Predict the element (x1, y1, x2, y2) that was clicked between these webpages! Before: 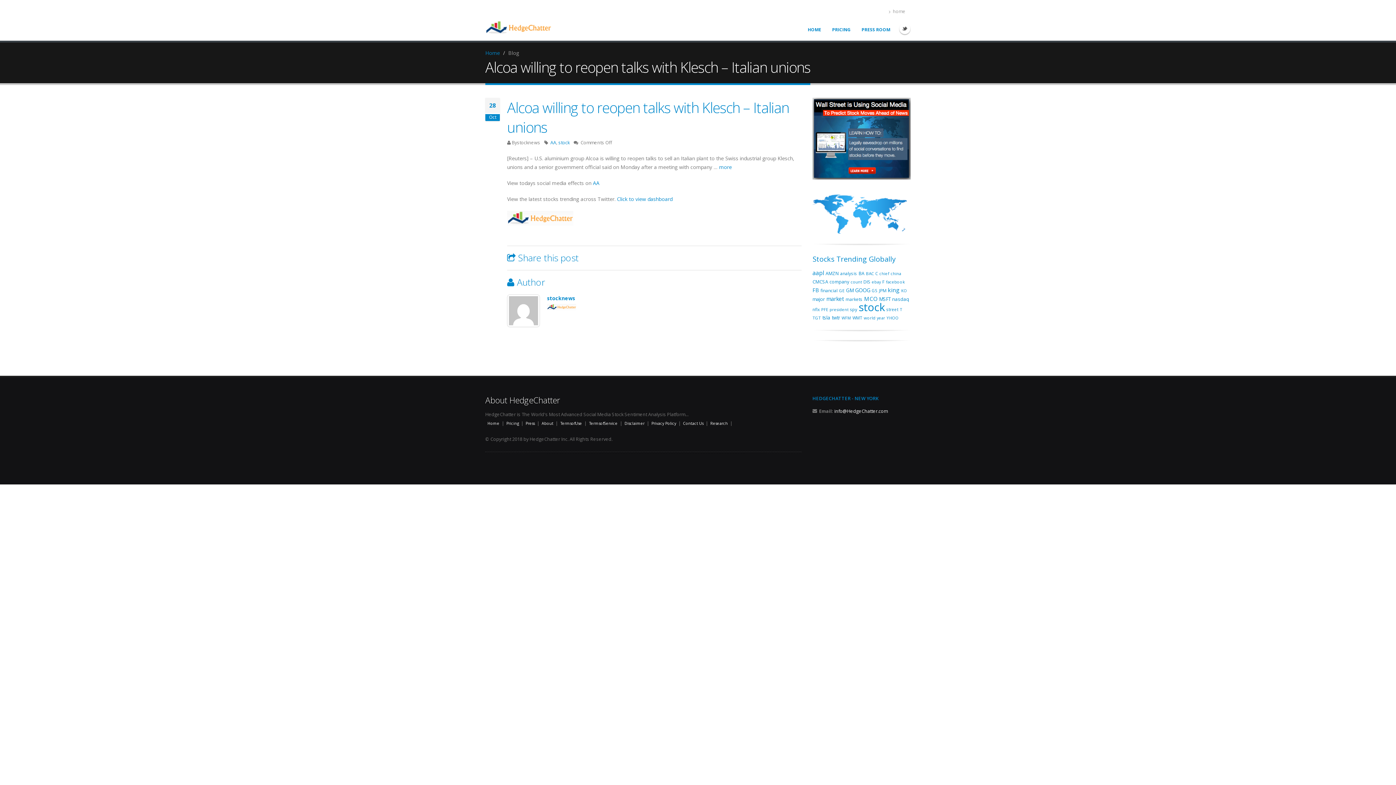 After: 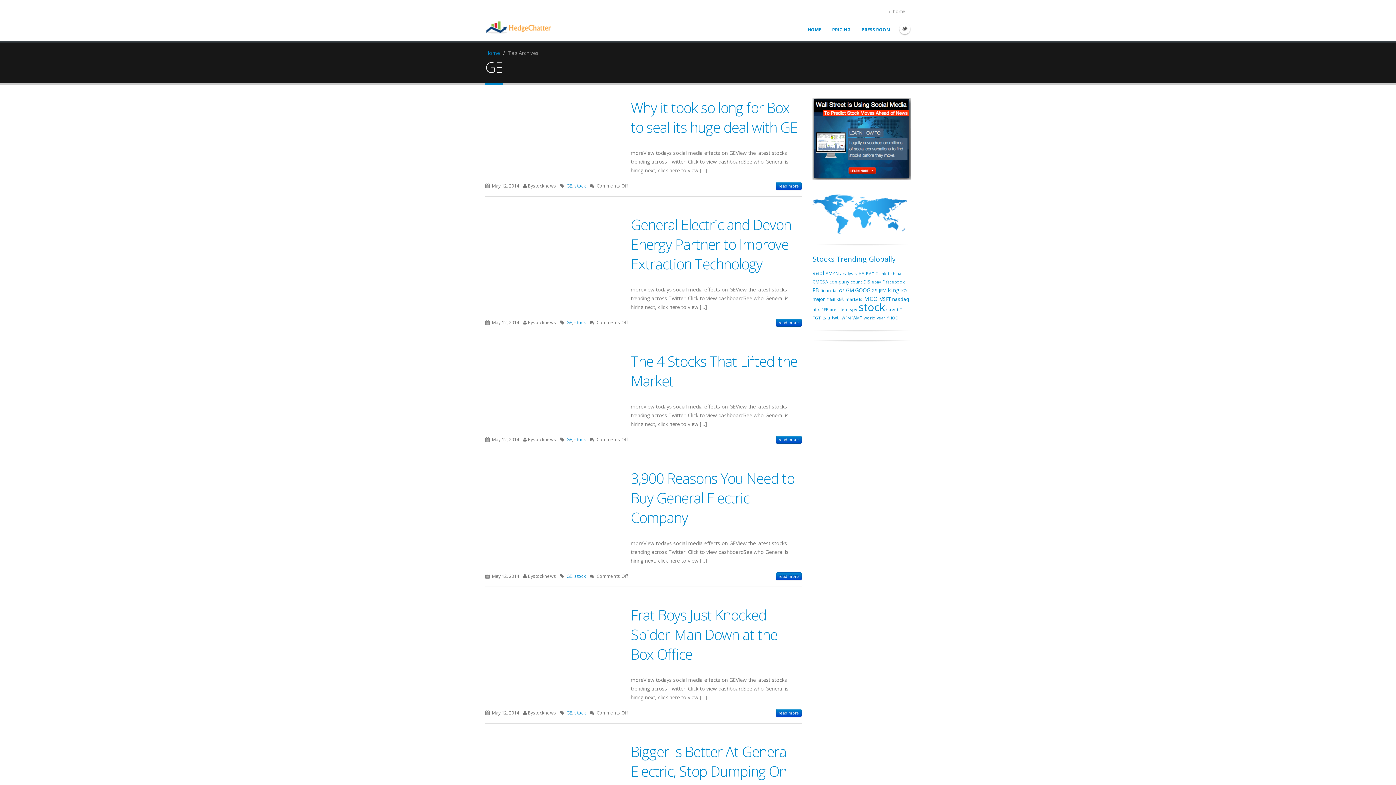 Action: label: GE (410 items) bbox: (839, 288, 844, 293)